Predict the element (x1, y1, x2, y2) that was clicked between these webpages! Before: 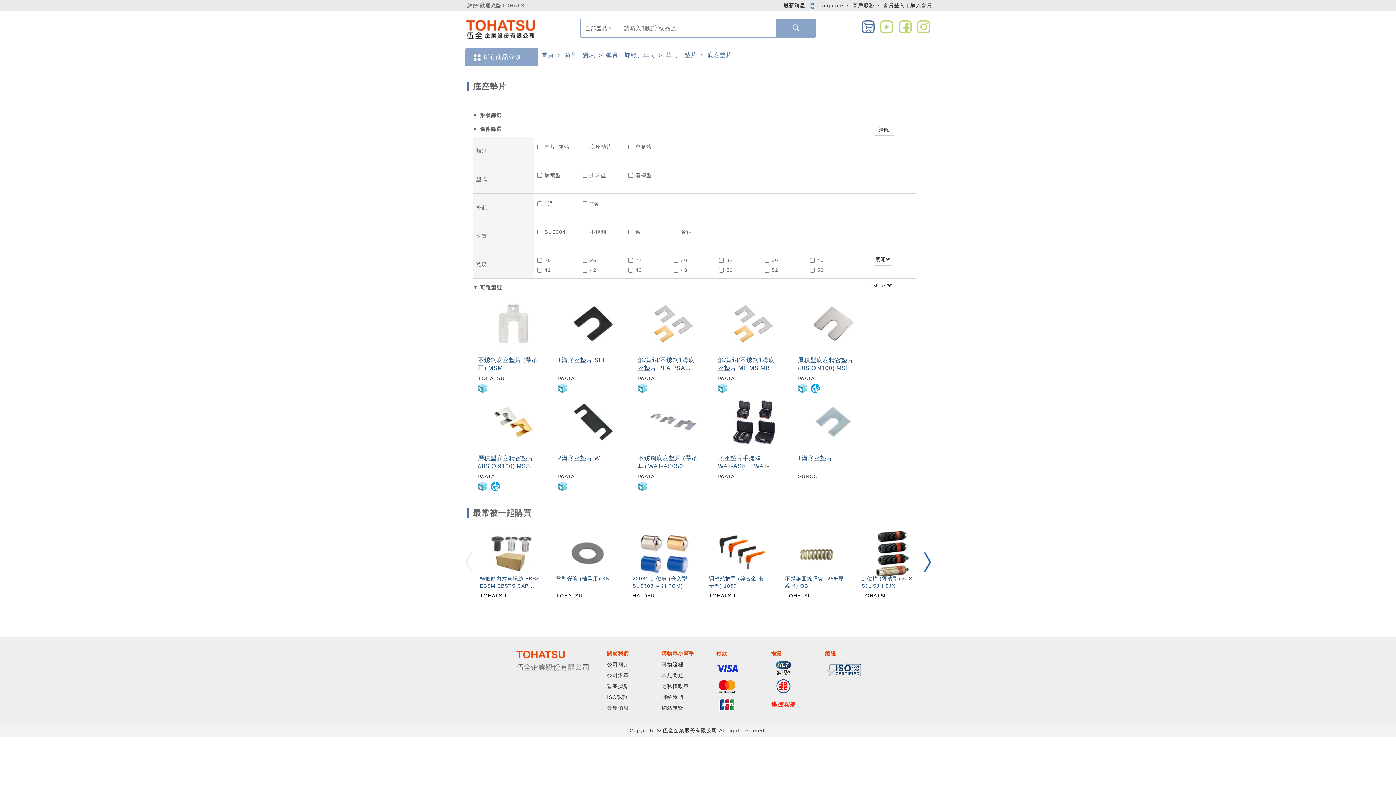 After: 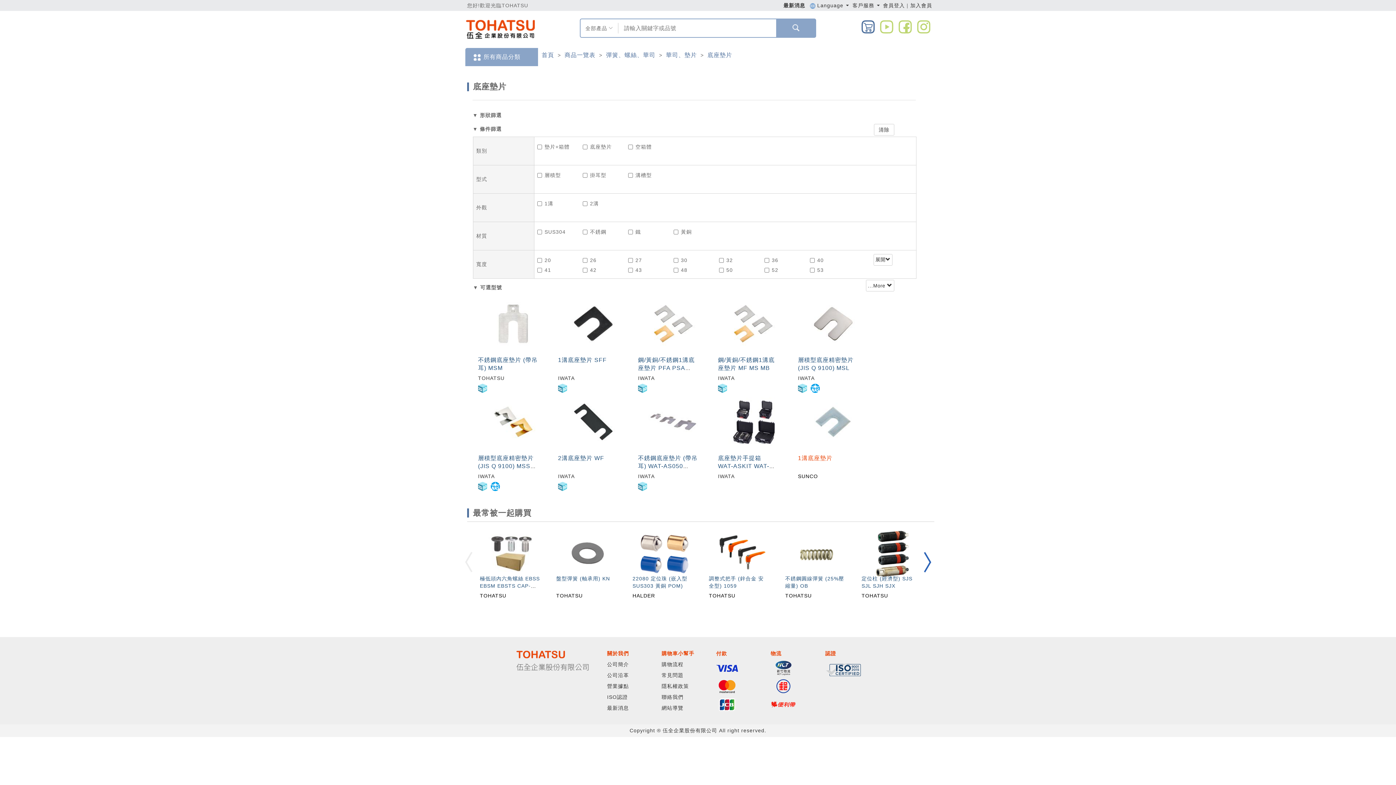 Action: label: 

1溝底座墊片
SUNCO bbox: (798, 397, 868, 479)